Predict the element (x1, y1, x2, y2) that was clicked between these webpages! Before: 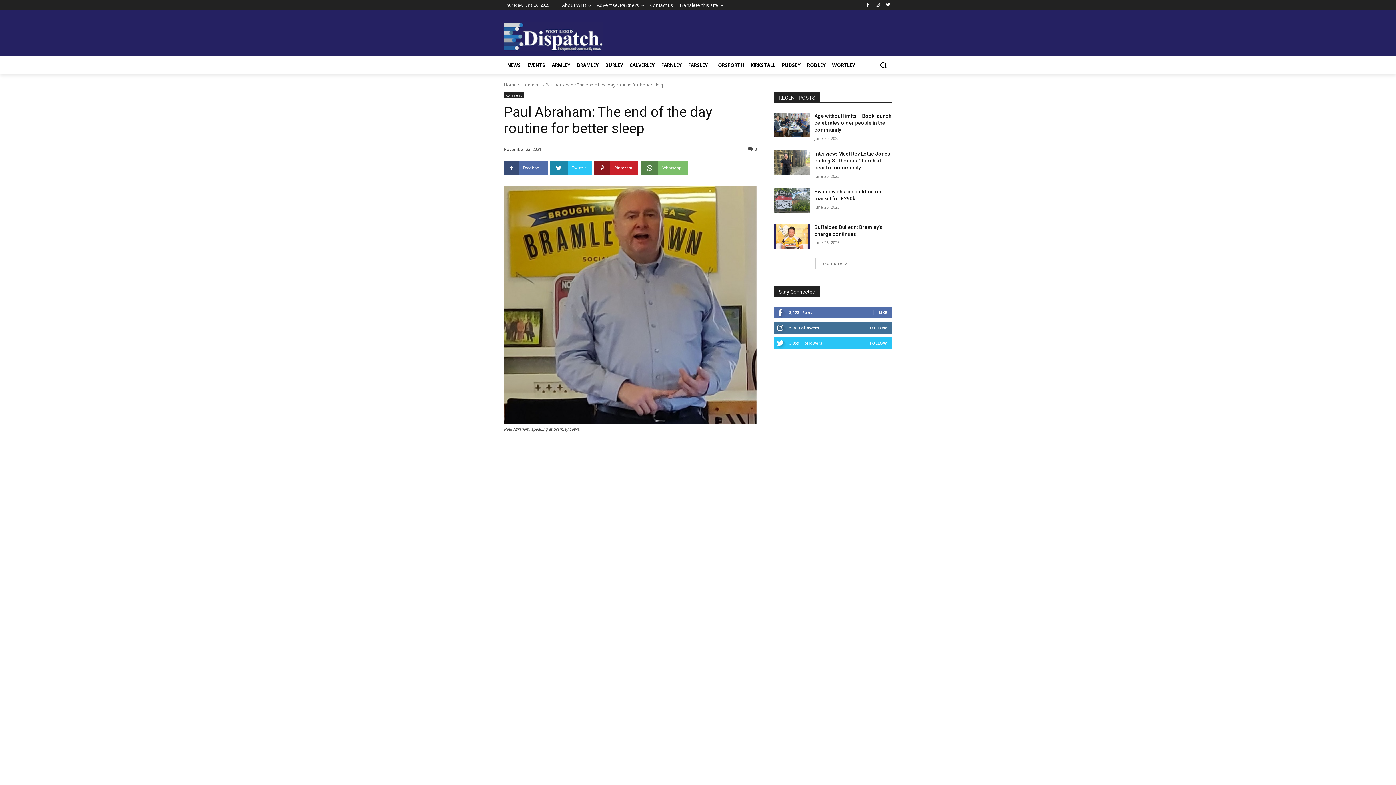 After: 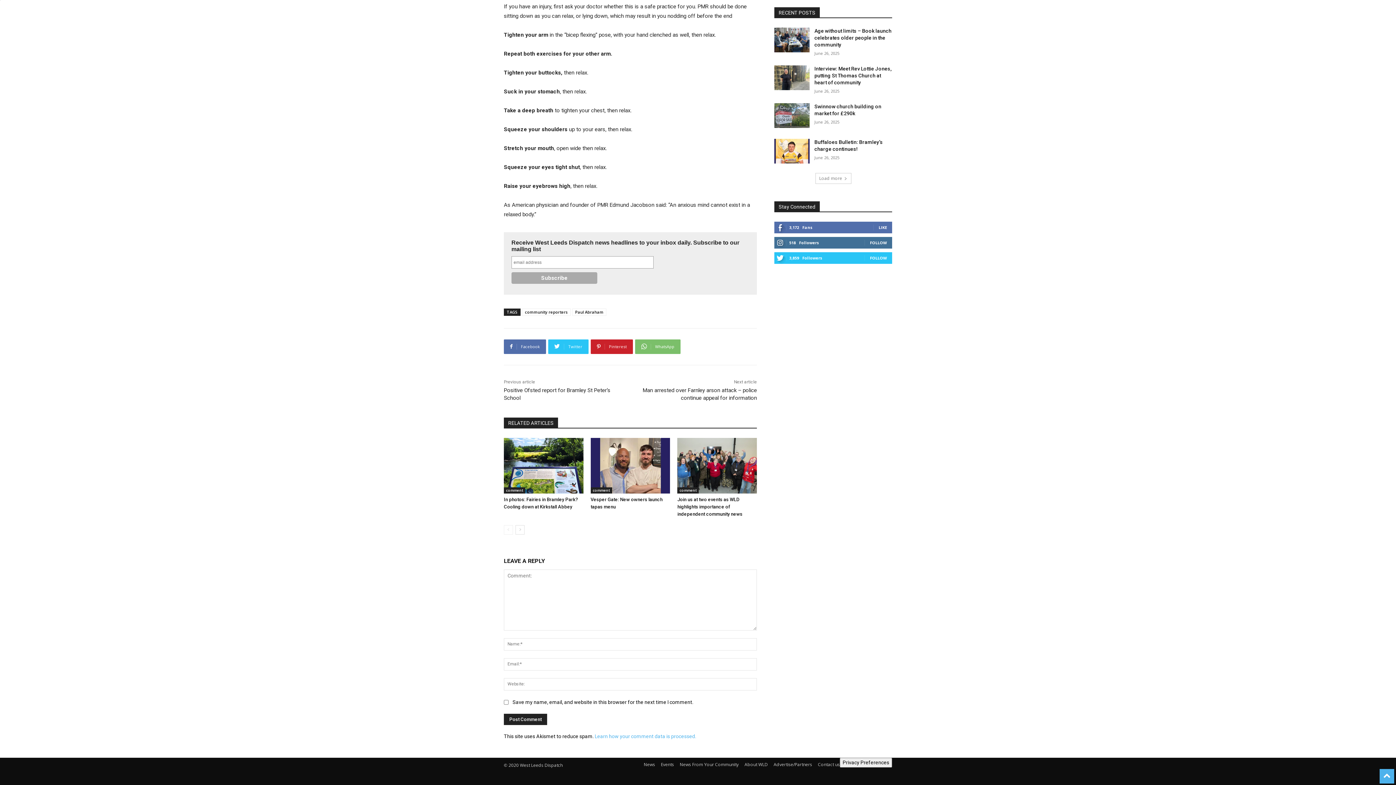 Action: label: 0 bbox: (748, 146, 757, 151)